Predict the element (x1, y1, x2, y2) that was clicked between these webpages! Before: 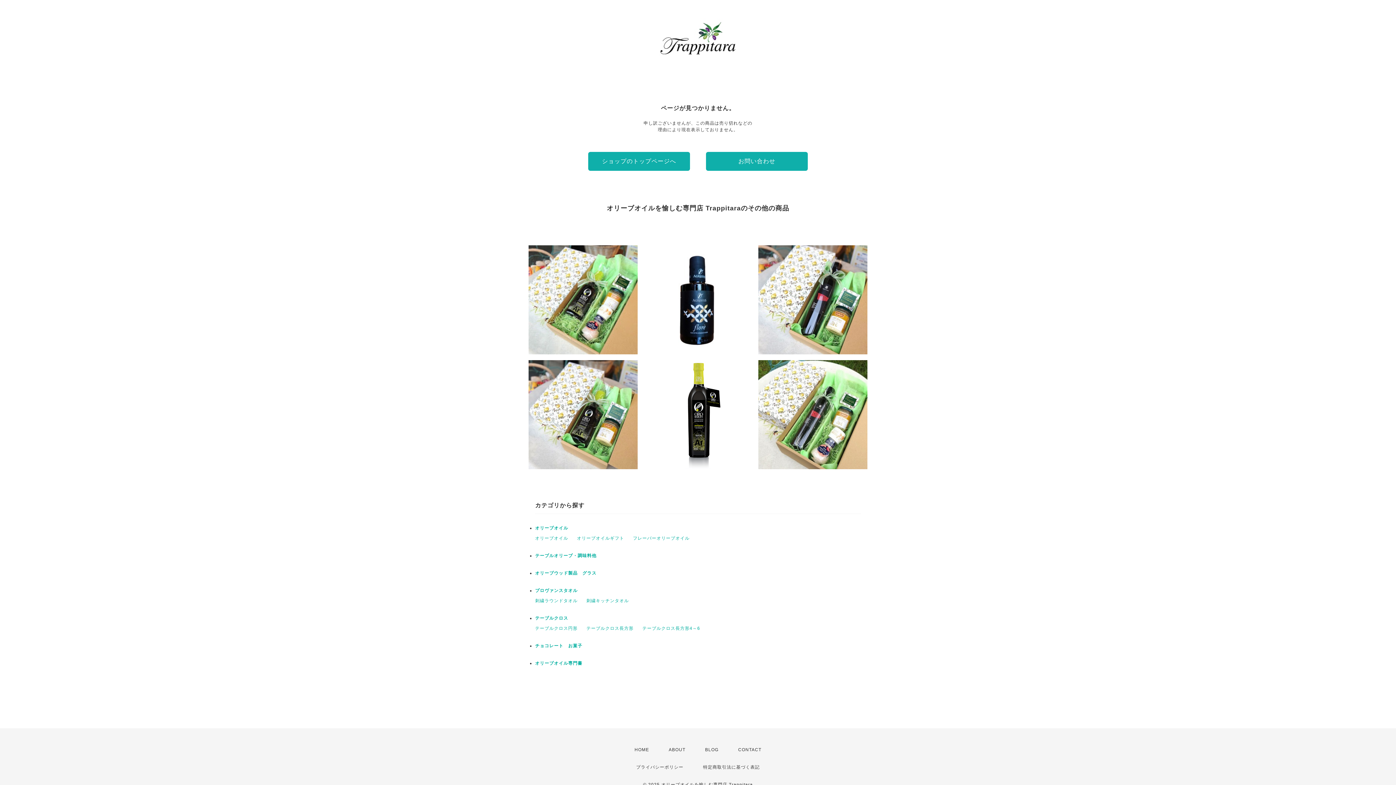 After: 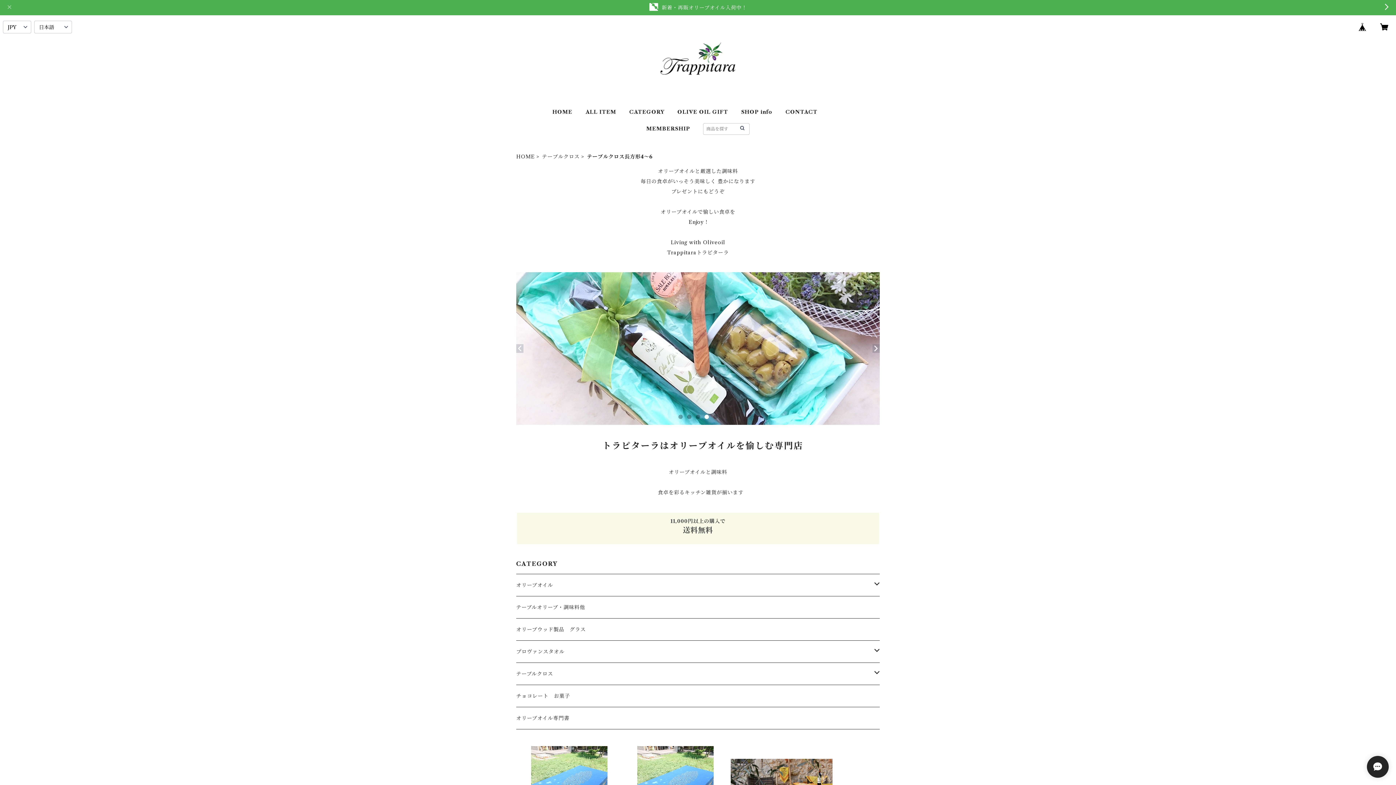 Action: label: テーブルクロス長方形4～6 bbox: (642, 626, 700, 631)